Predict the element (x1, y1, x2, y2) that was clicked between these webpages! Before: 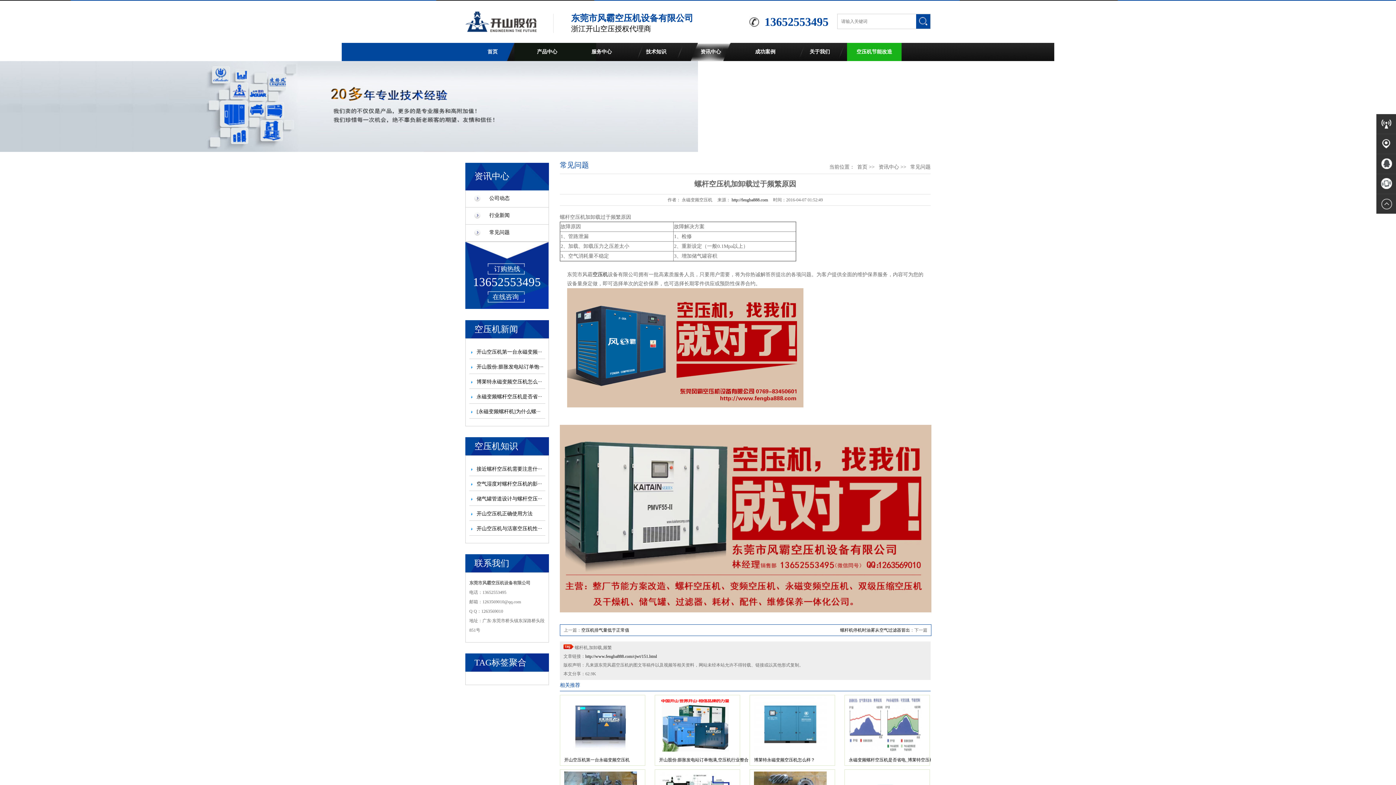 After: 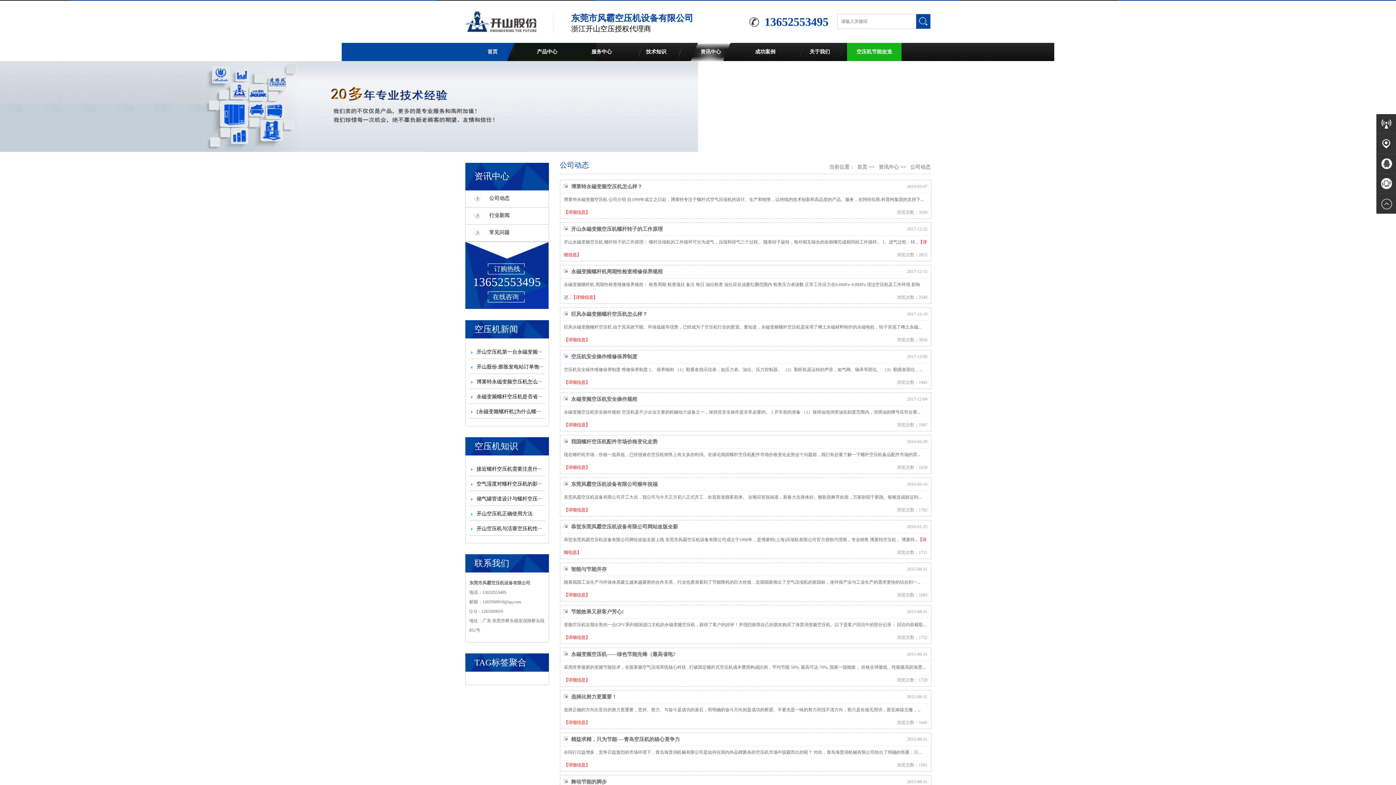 Action: label: 公司动态 bbox: (465, 190, 547, 206)